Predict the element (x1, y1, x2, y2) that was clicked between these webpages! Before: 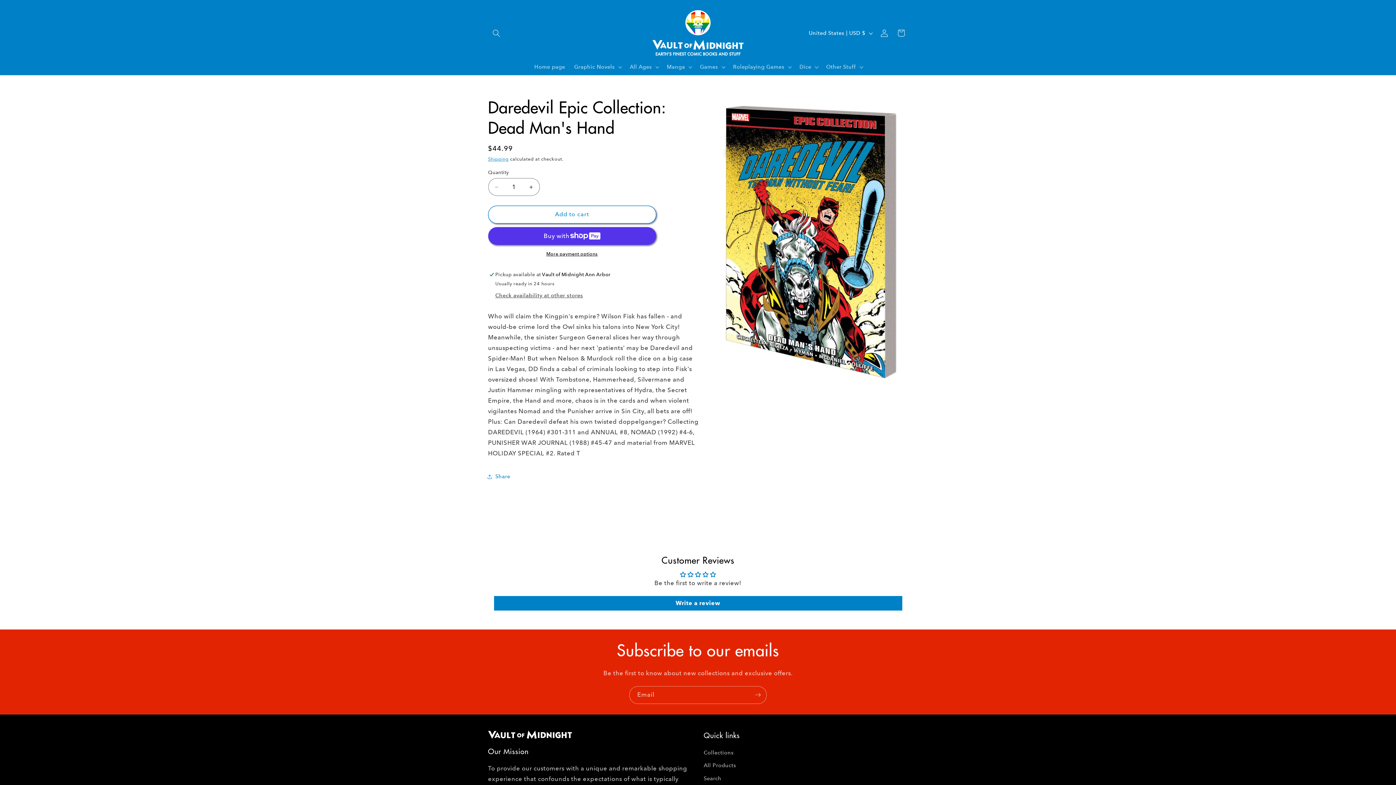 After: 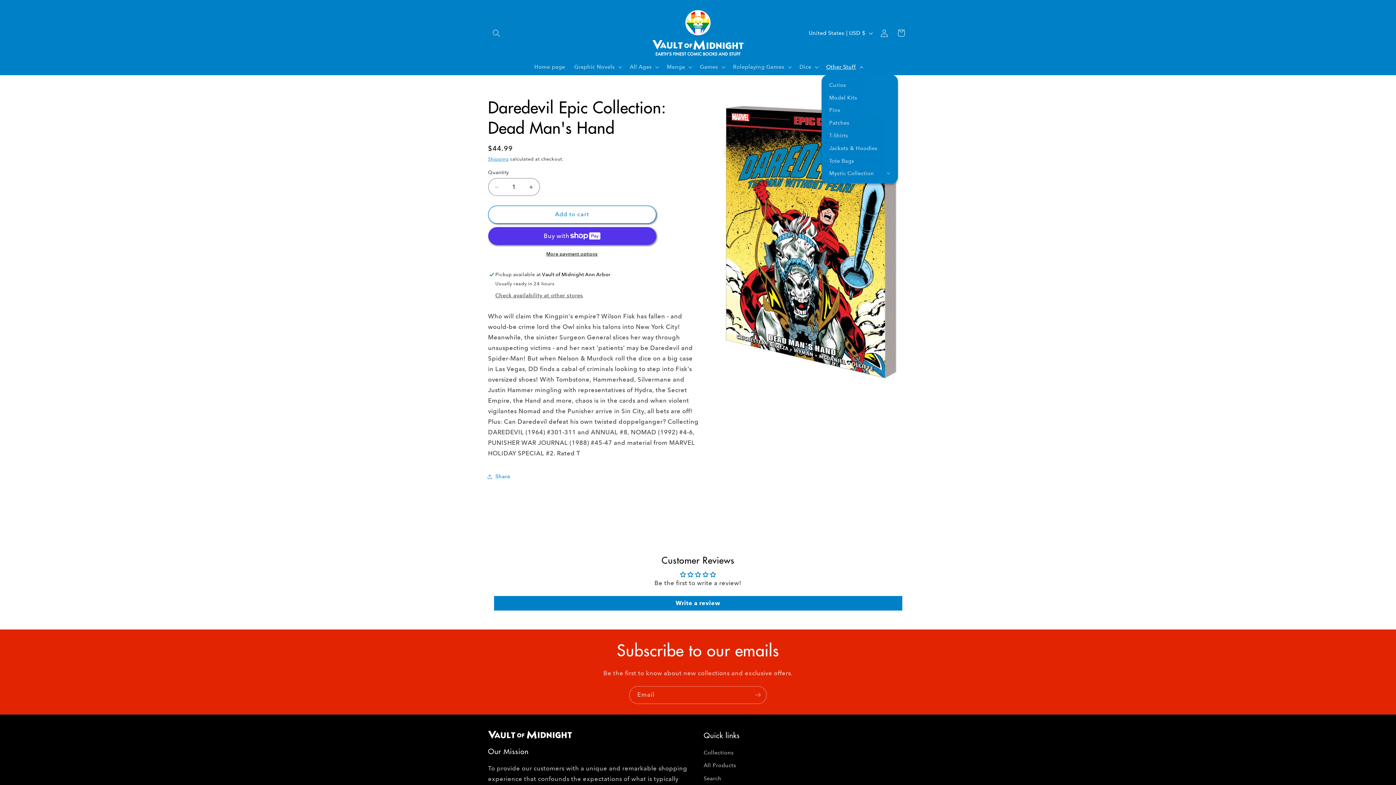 Action: bbox: (821, 59, 866, 74) label: Other Stuff